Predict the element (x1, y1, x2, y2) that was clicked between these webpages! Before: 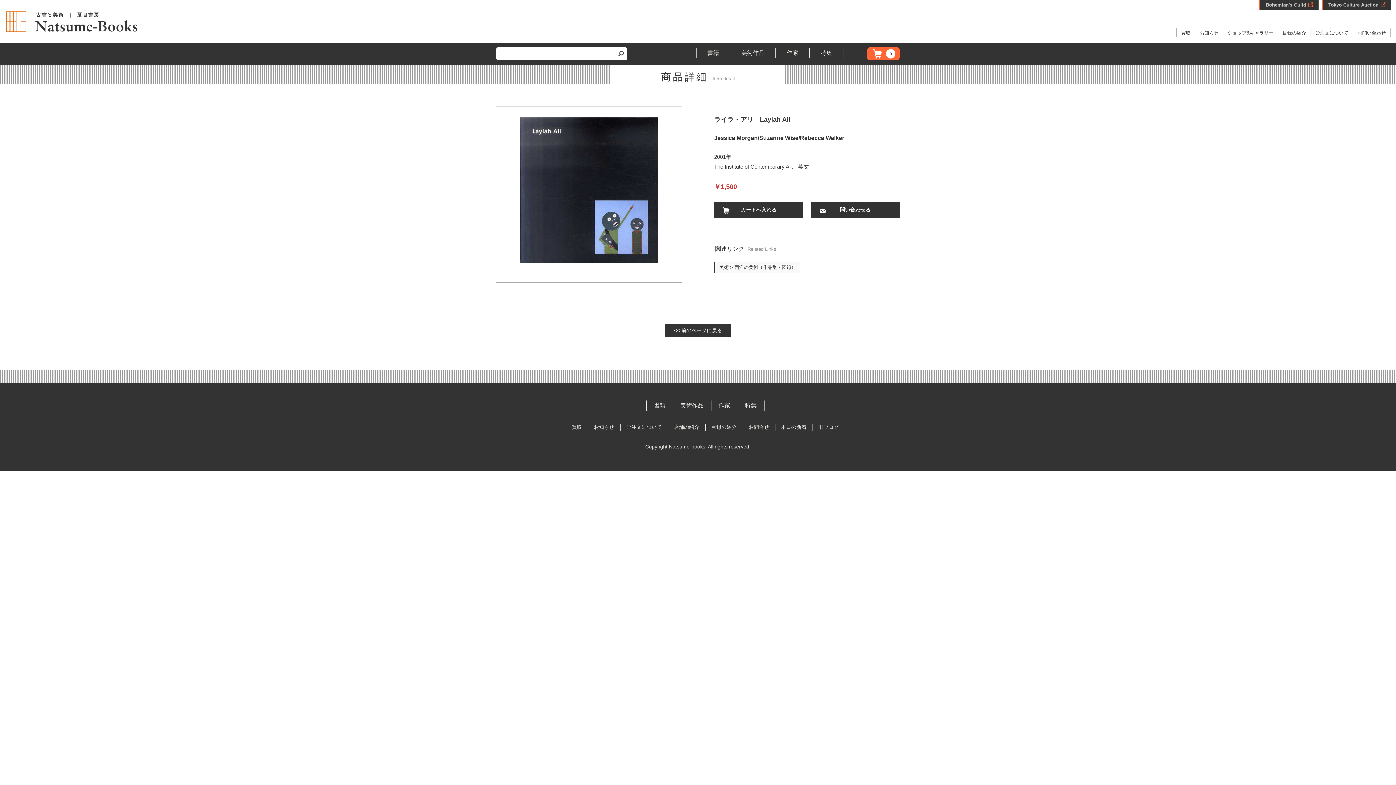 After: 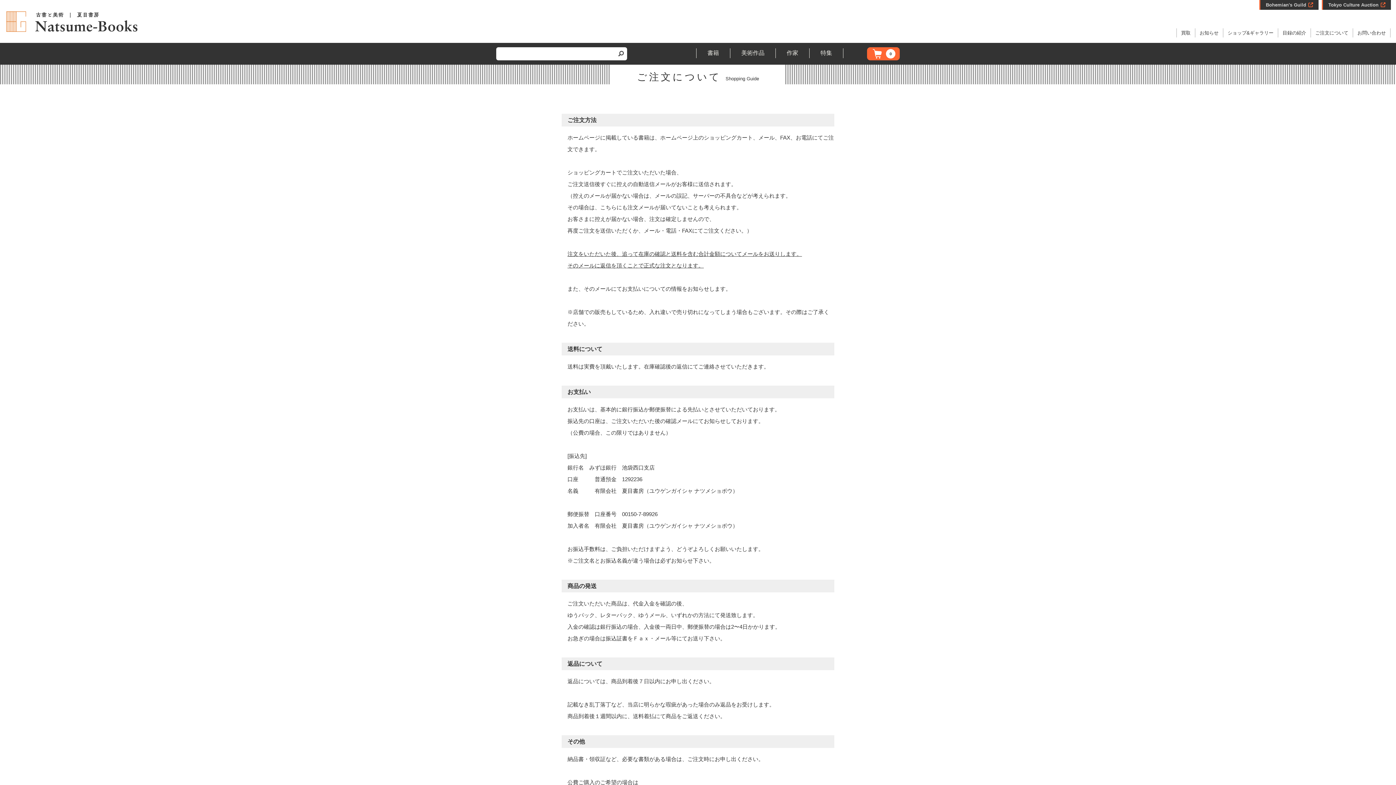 Action: bbox: (1315, 30, 1348, 35) label: ご注文について